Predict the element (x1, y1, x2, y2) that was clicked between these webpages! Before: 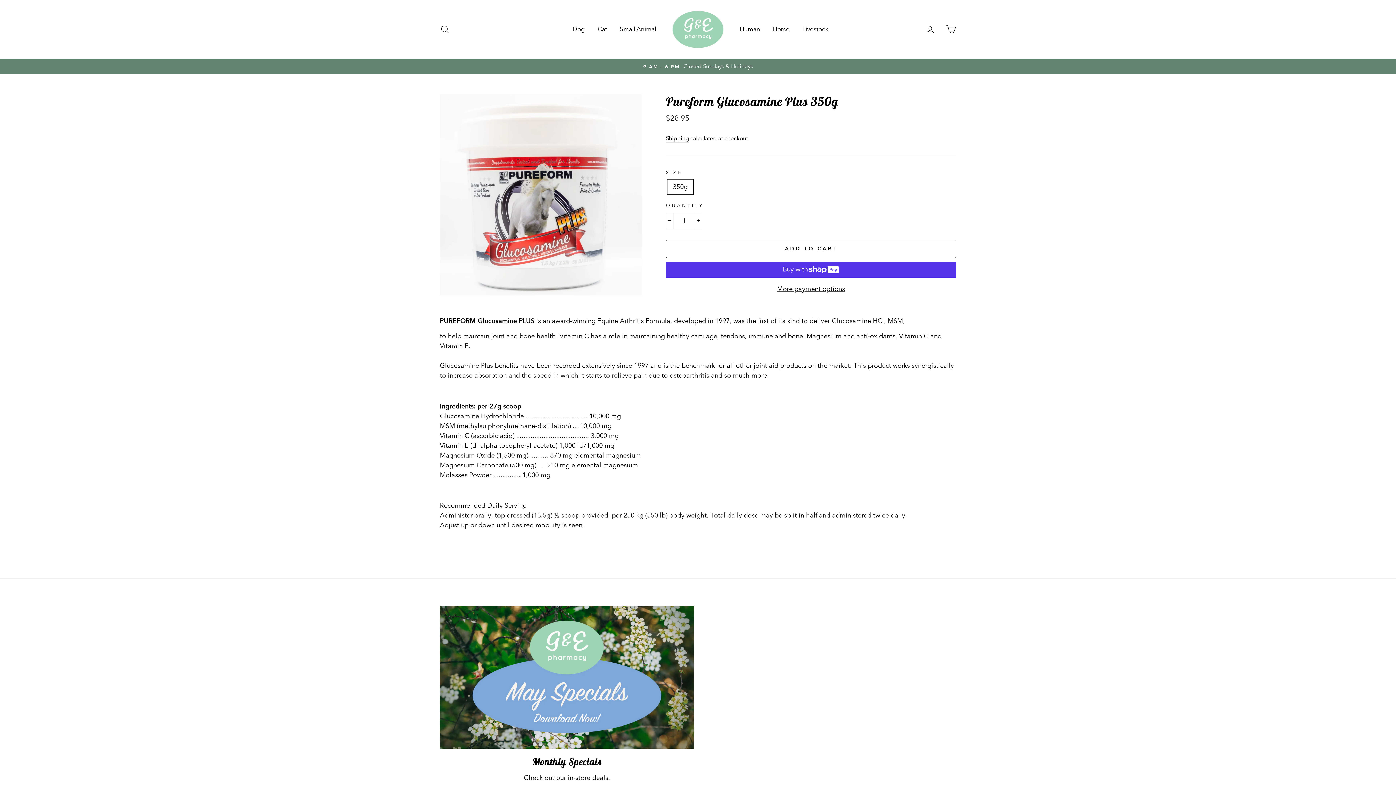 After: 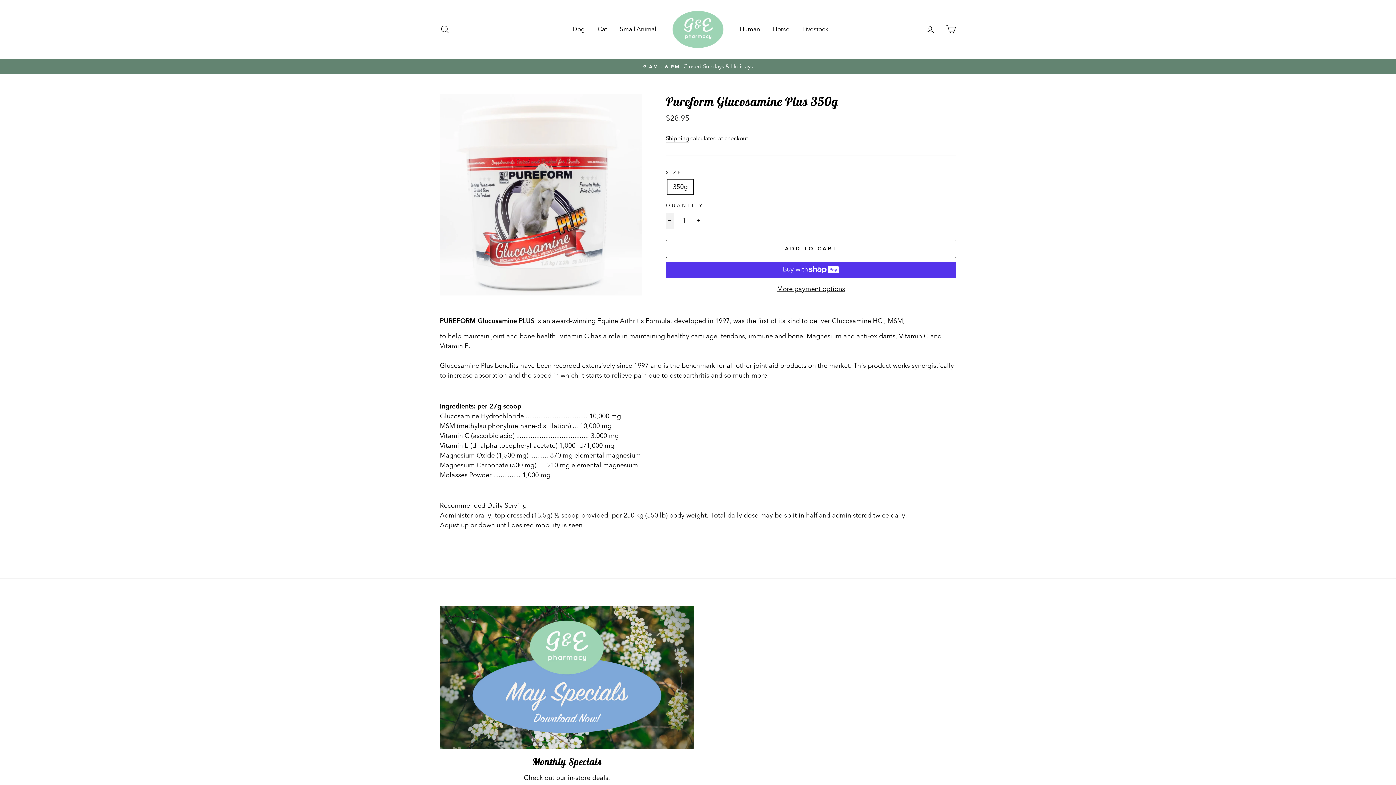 Action: bbox: (666, 212, 673, 228) label: Reduce item quantity by one